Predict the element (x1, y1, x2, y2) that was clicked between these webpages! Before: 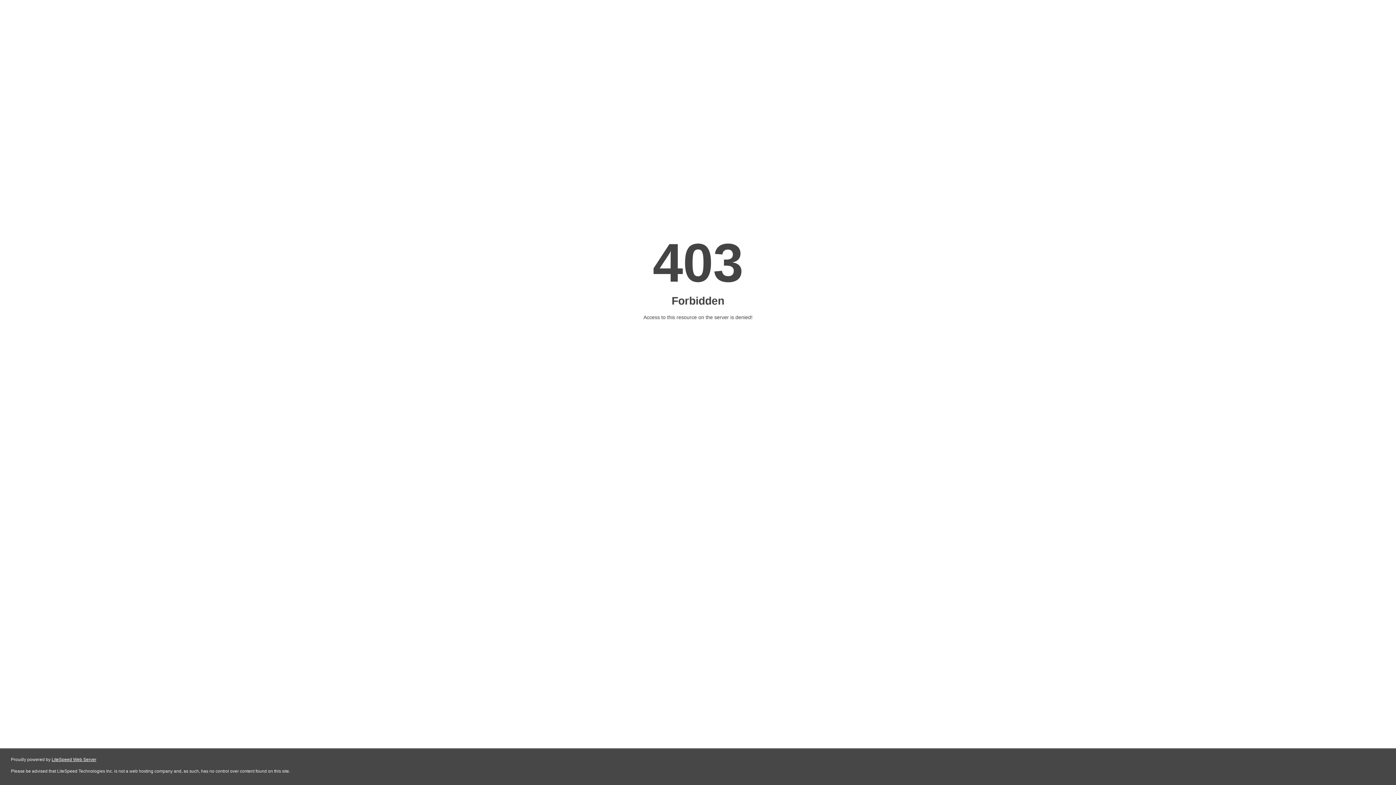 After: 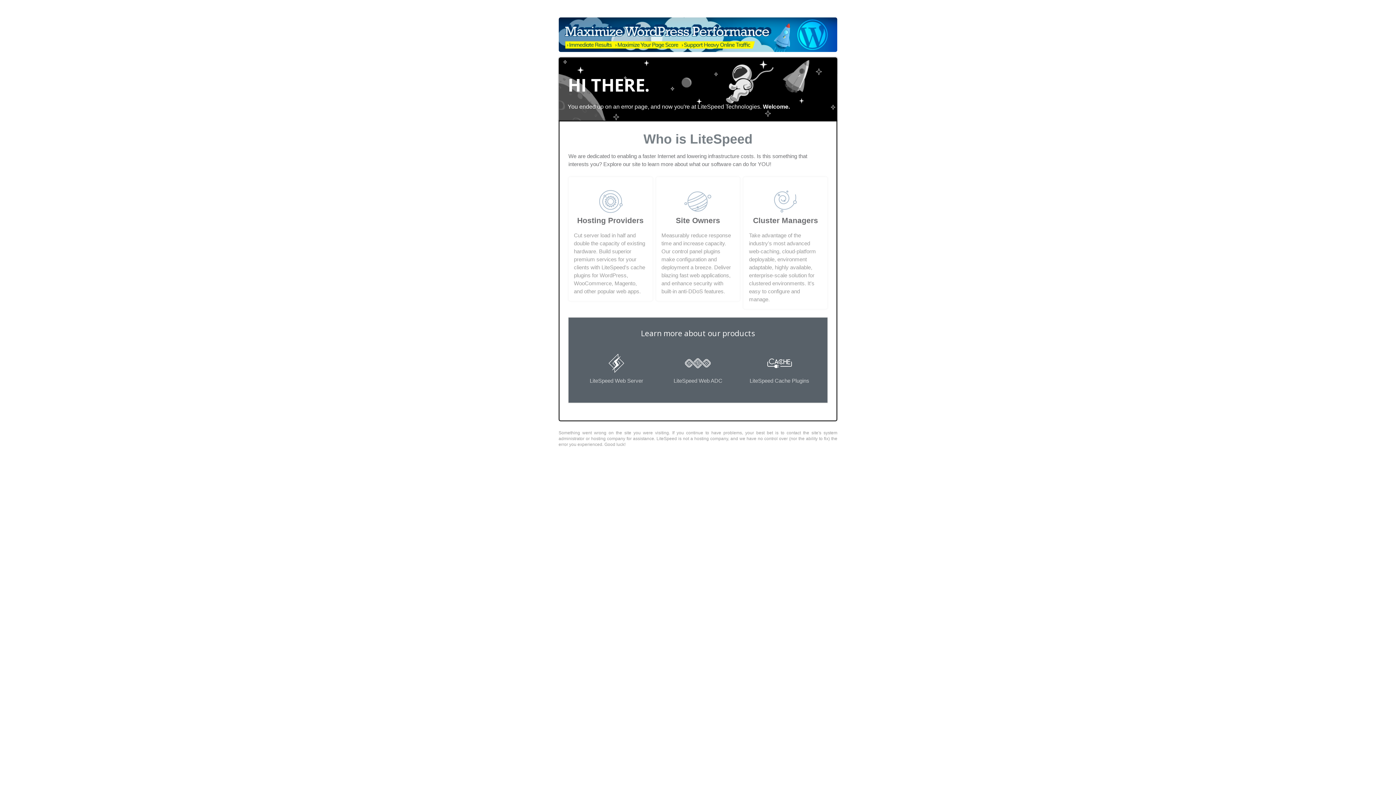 Action: label: LiteSpeed Web Server bbox: (51, 757, 96, 762)